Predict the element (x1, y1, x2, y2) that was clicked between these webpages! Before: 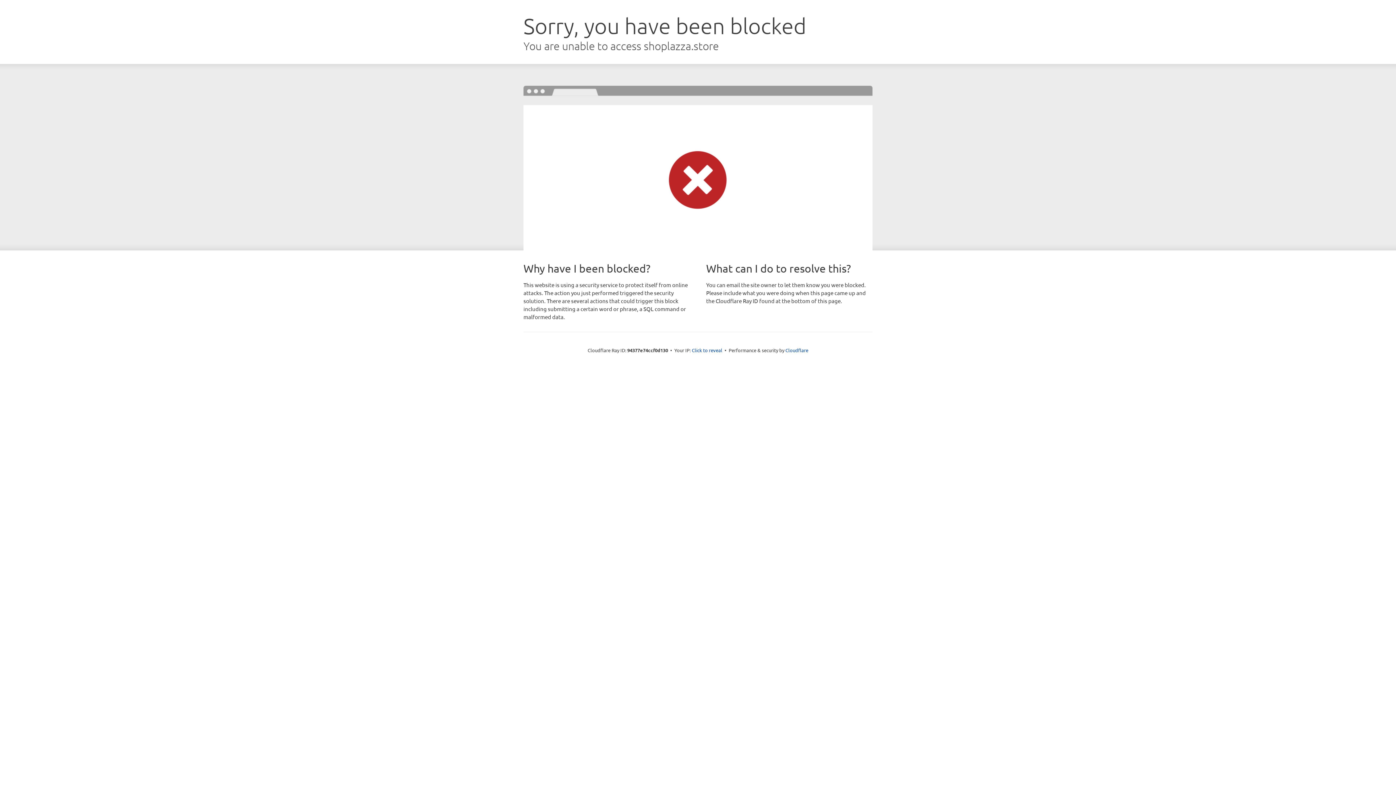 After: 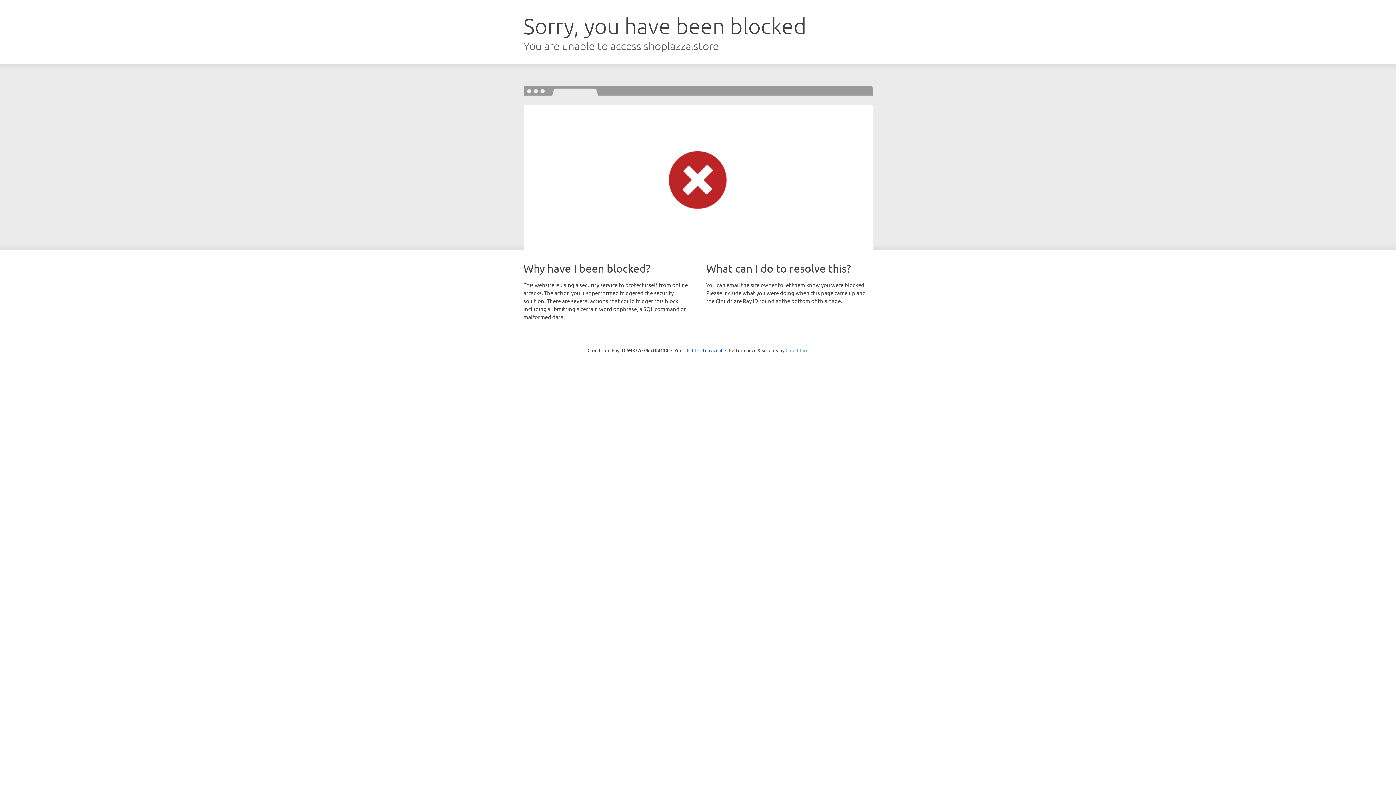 Action: label: Cloudflare bbox: (785, 347, 808, 353)